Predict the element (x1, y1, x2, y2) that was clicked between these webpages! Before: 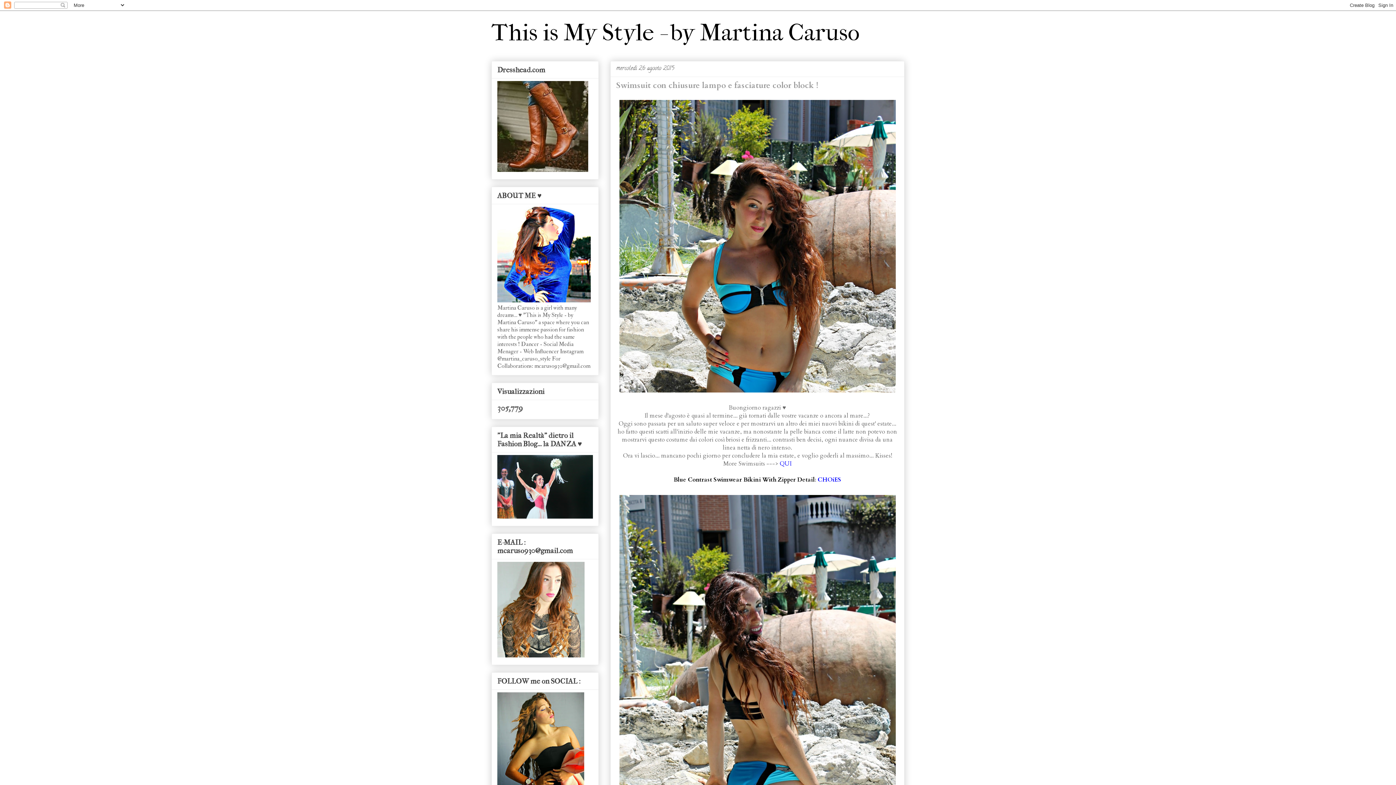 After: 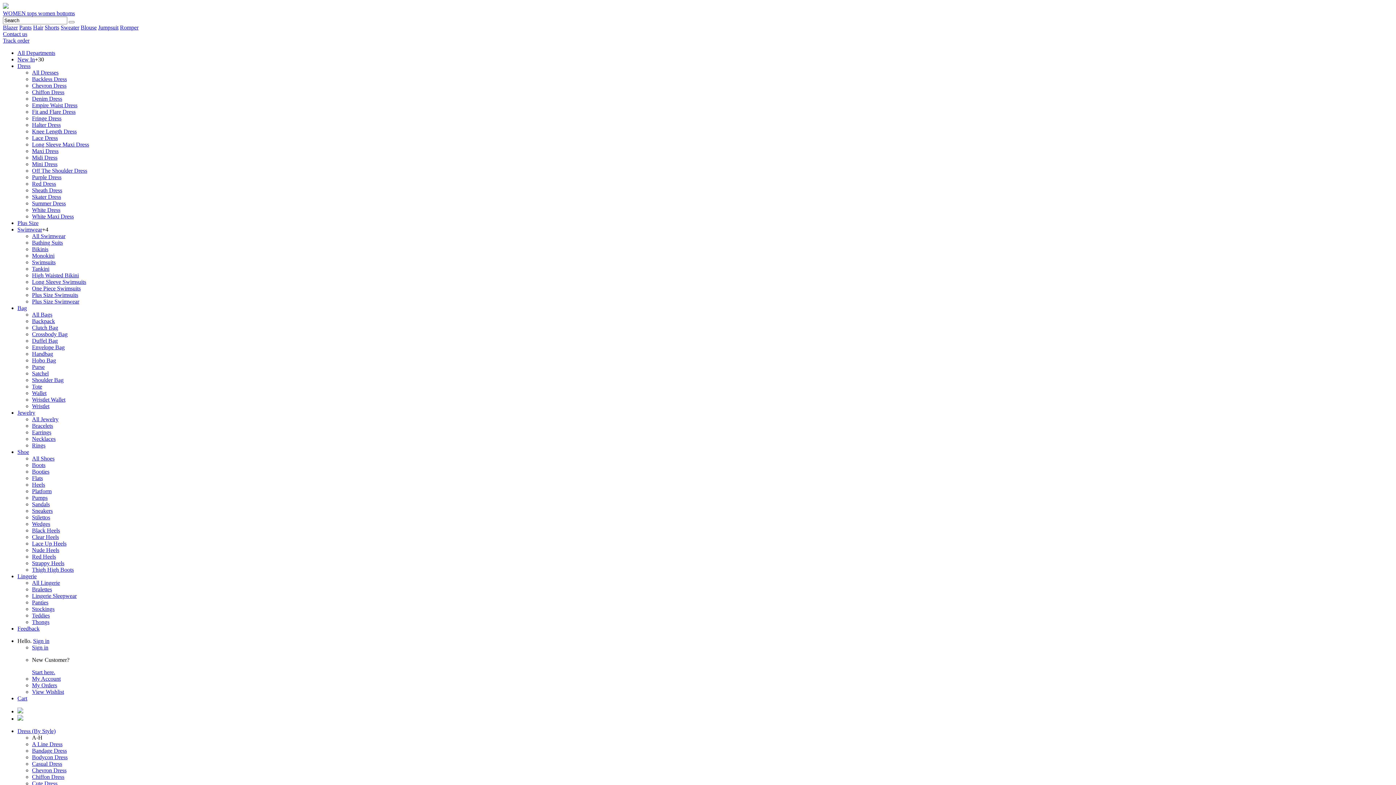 Action: bbox: (497, 166, 588, 173)